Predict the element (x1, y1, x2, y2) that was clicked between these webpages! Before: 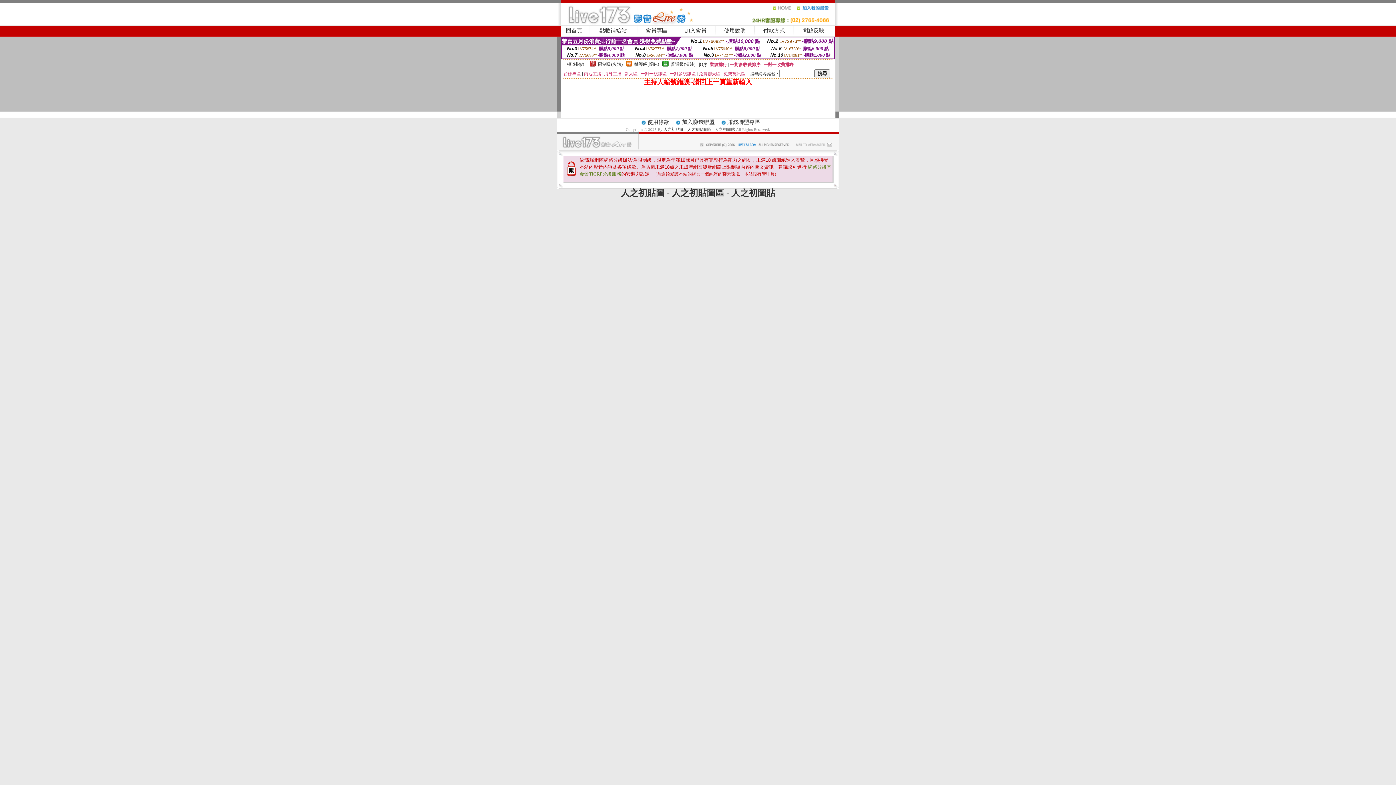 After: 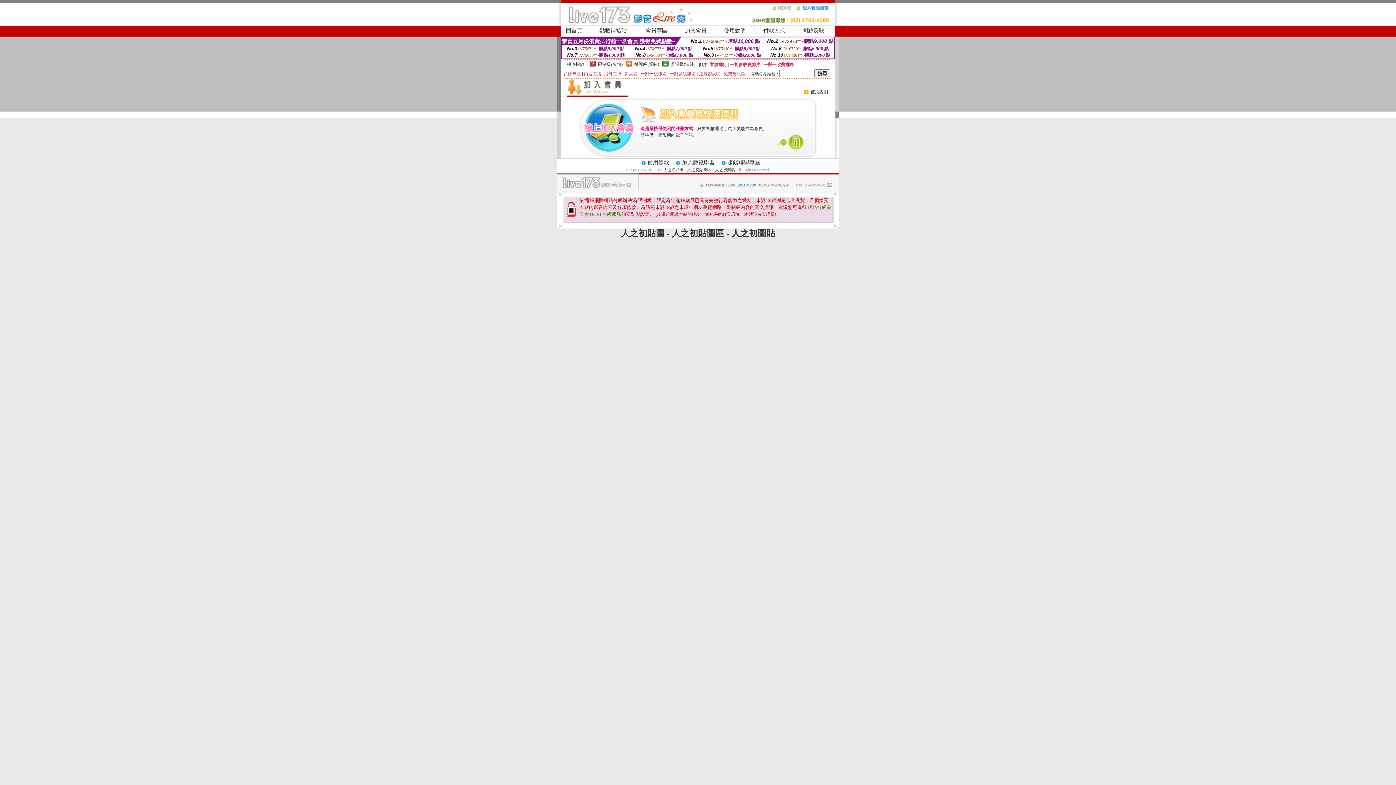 Action: label: 加入會員 bbox: (684, 27, 706, 33)